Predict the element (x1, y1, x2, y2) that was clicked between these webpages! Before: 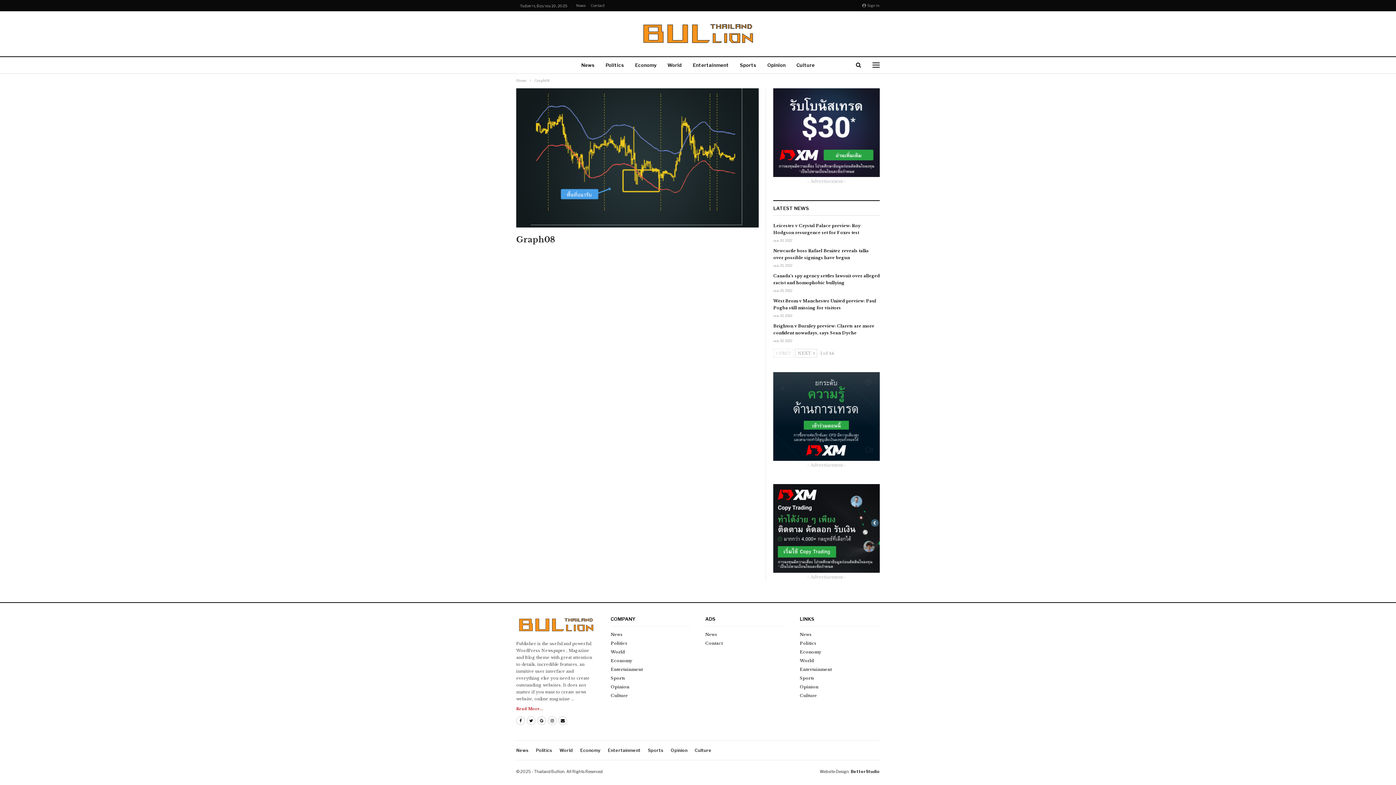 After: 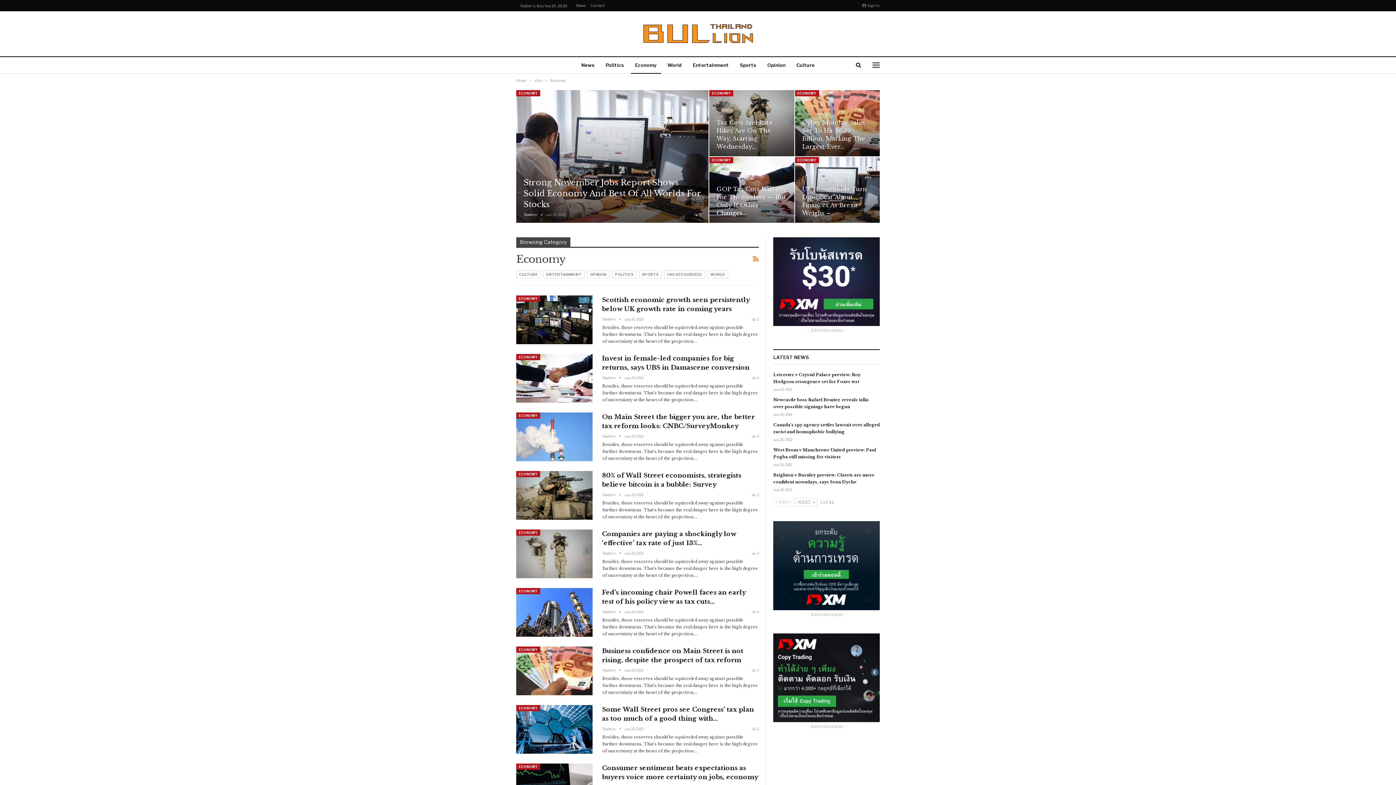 Action: label: Economy bbox: (630, 57, 661, 74)